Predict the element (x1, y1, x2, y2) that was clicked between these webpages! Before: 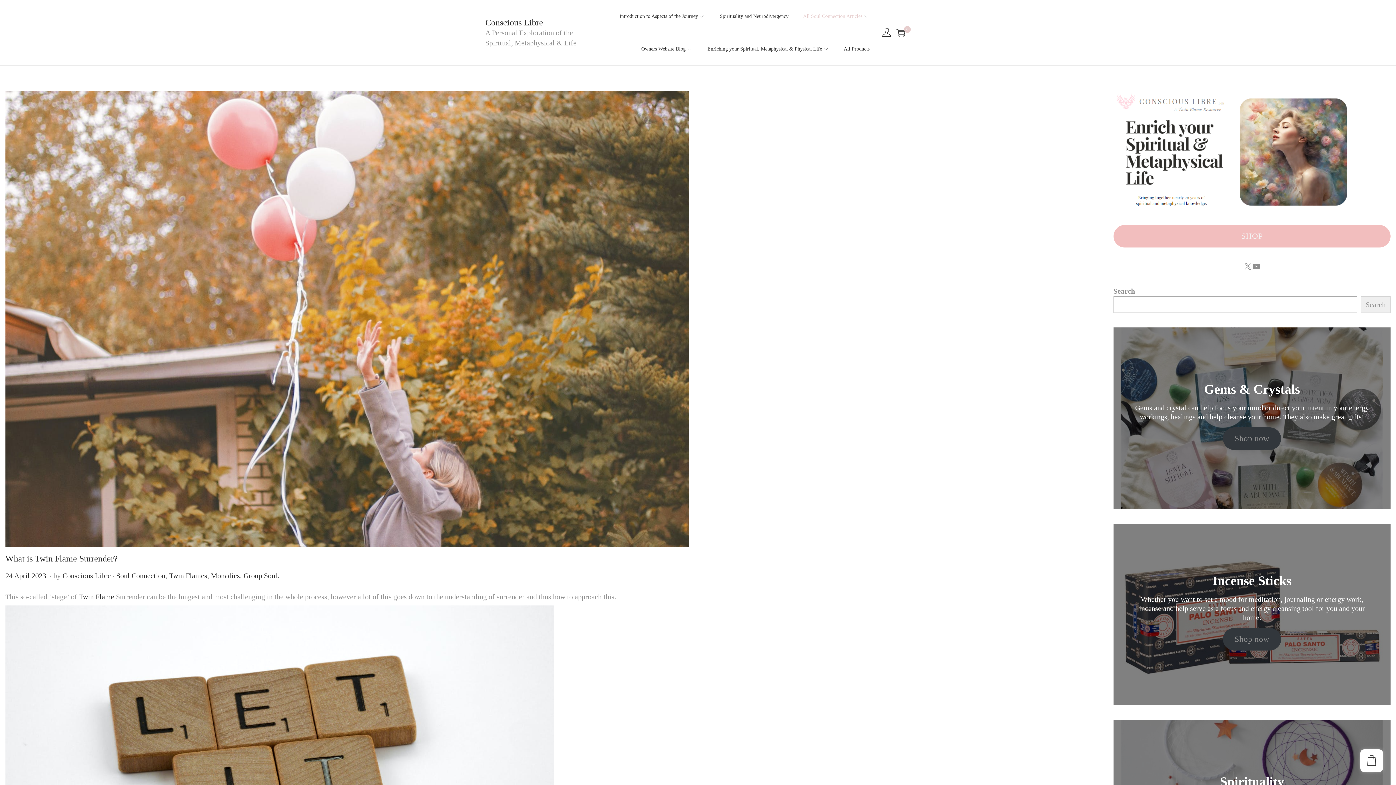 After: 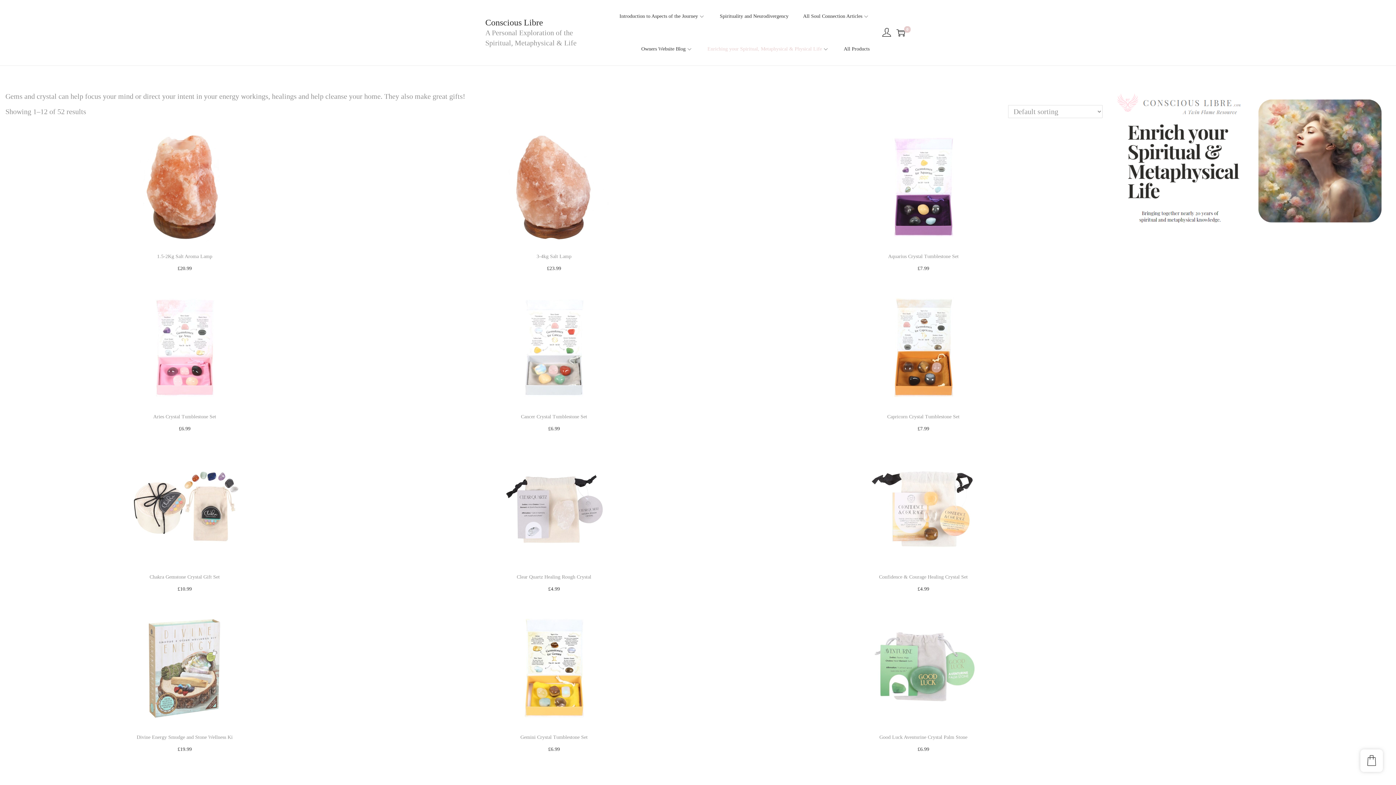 Action: bbox: (1223, 427, 1281, 450) label: Shop now